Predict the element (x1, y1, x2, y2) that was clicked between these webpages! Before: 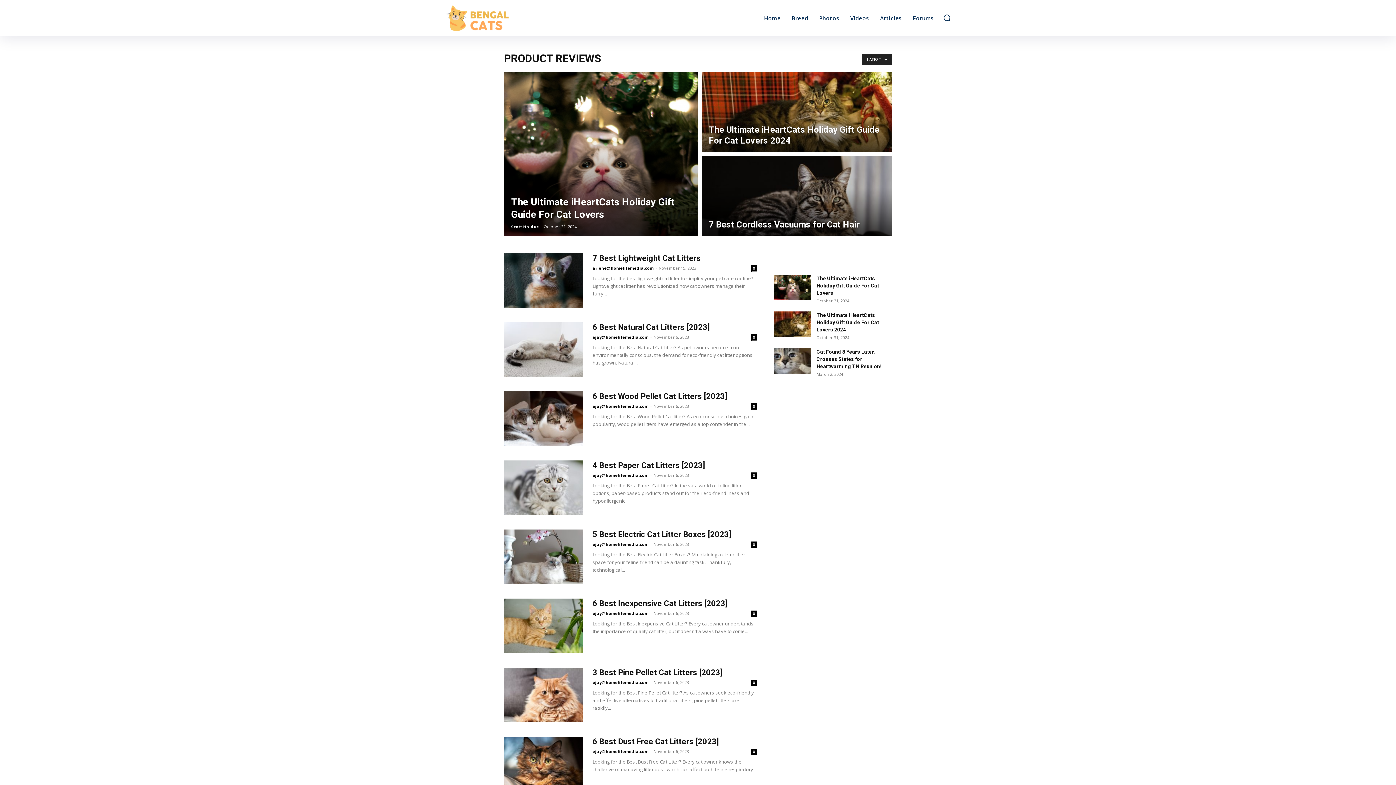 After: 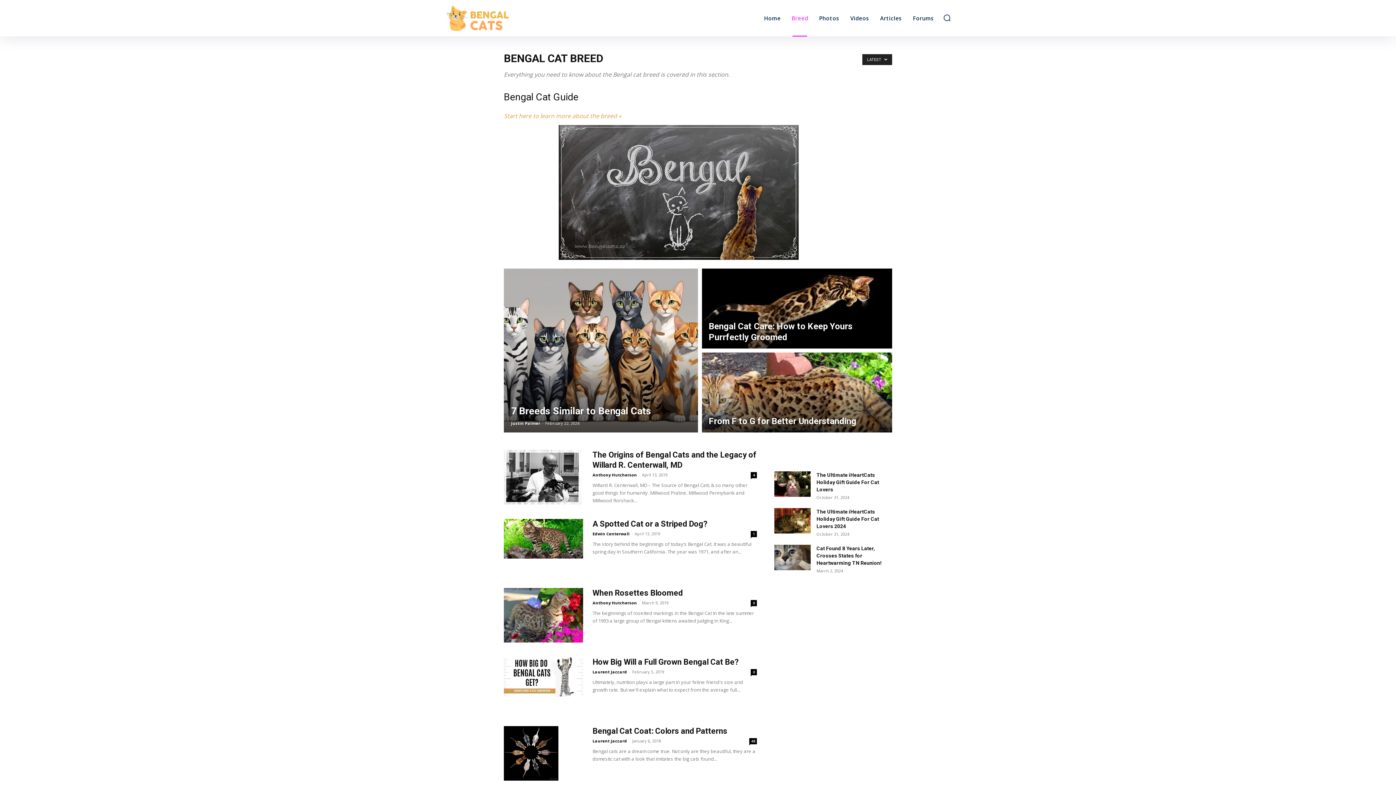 Action: label: Breed bbox: (788, 0, 812, 36)